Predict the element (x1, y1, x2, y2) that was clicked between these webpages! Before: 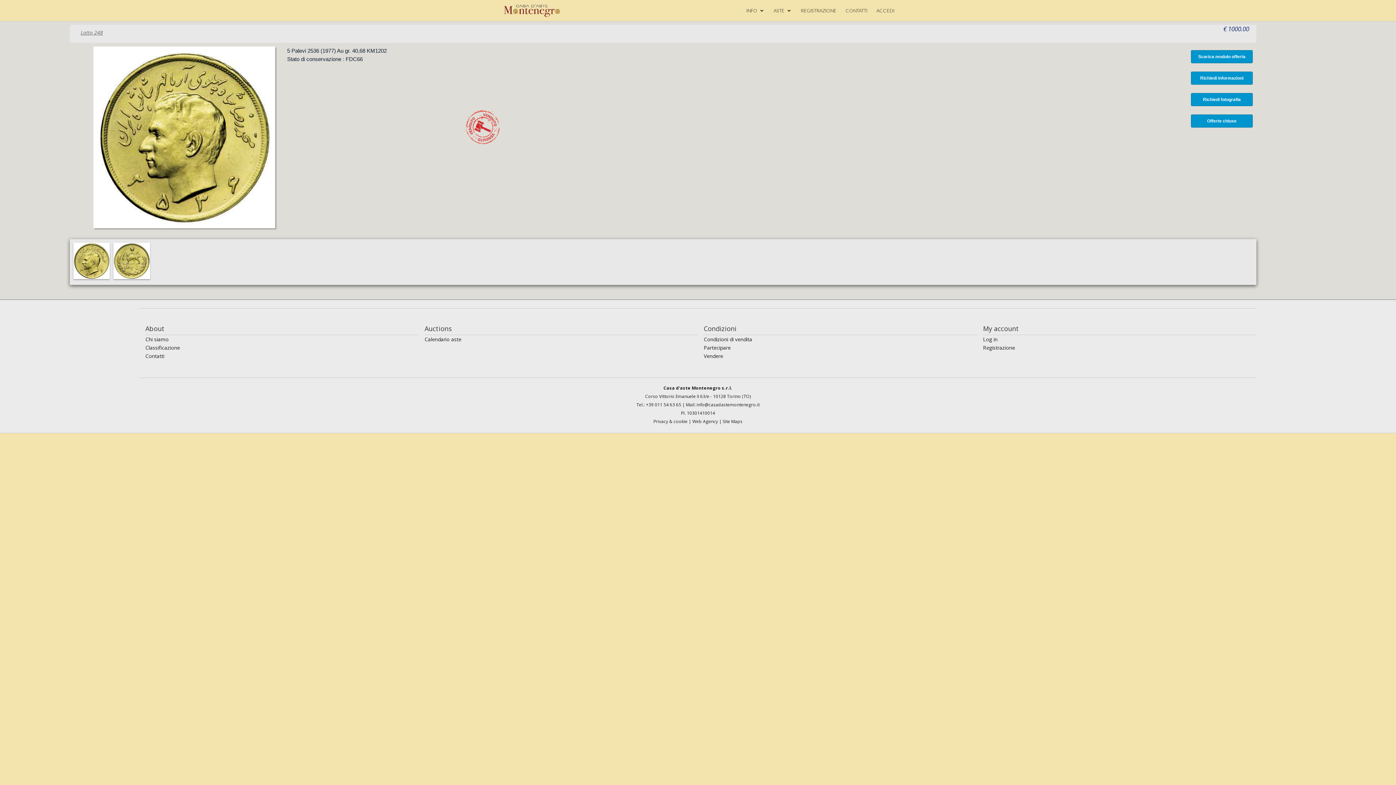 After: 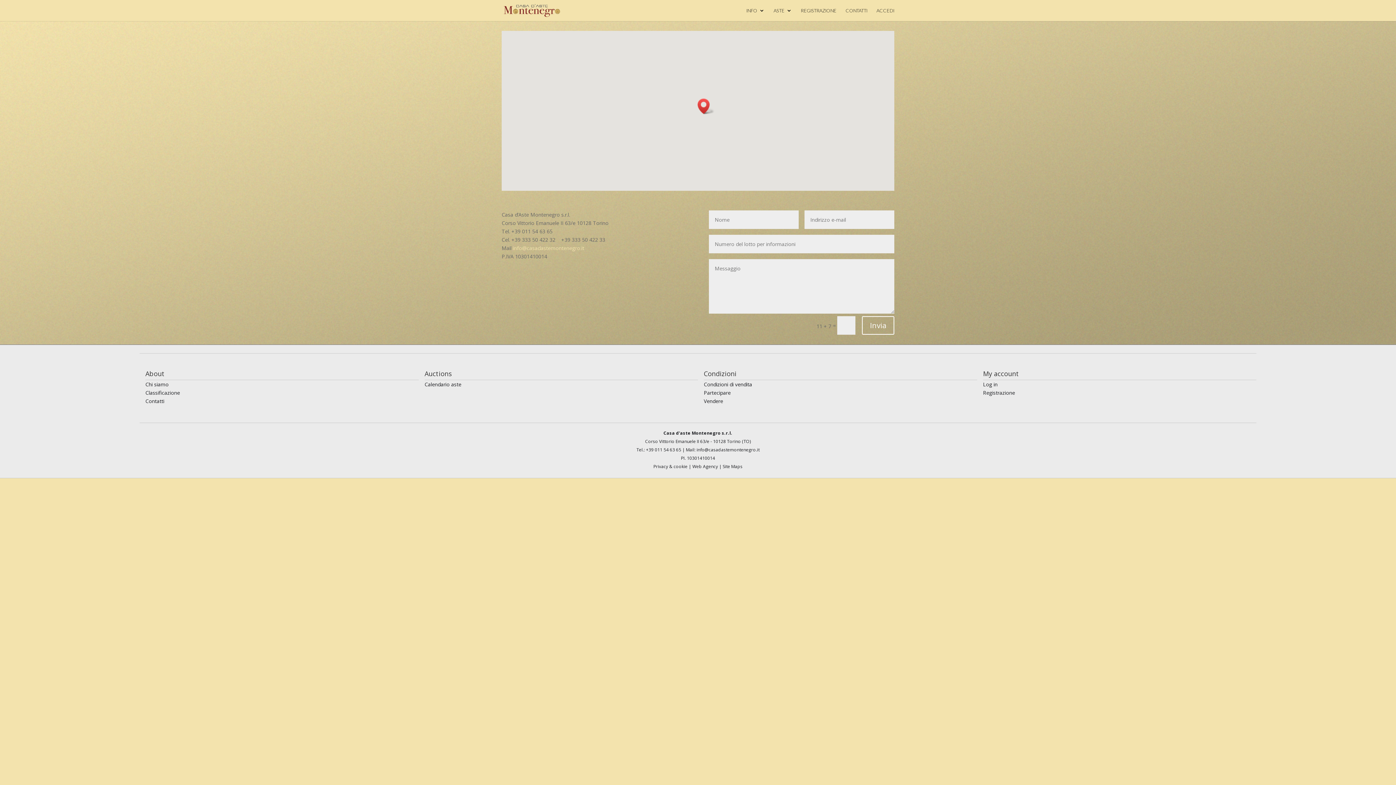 Action: bbox: (145, 352, 164, 359) label: Contatti